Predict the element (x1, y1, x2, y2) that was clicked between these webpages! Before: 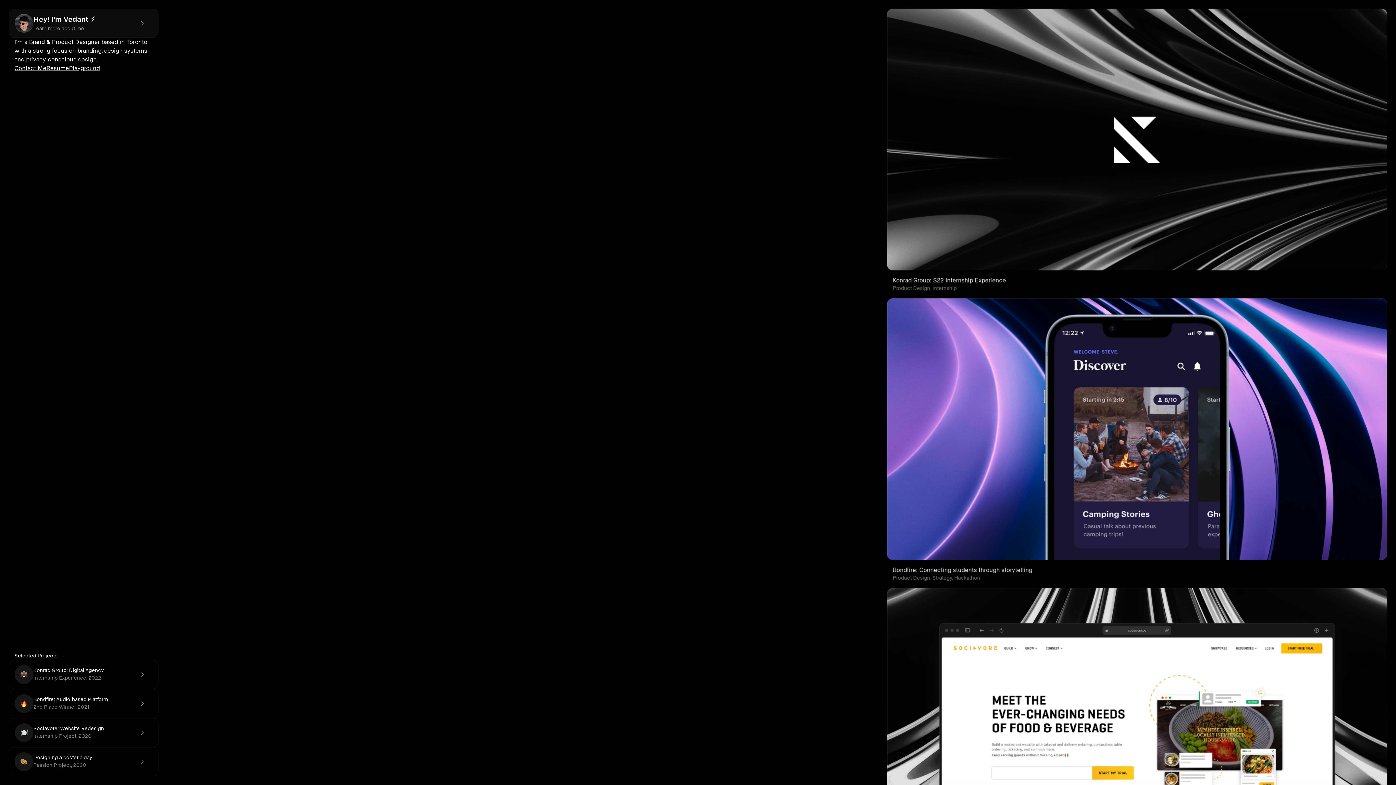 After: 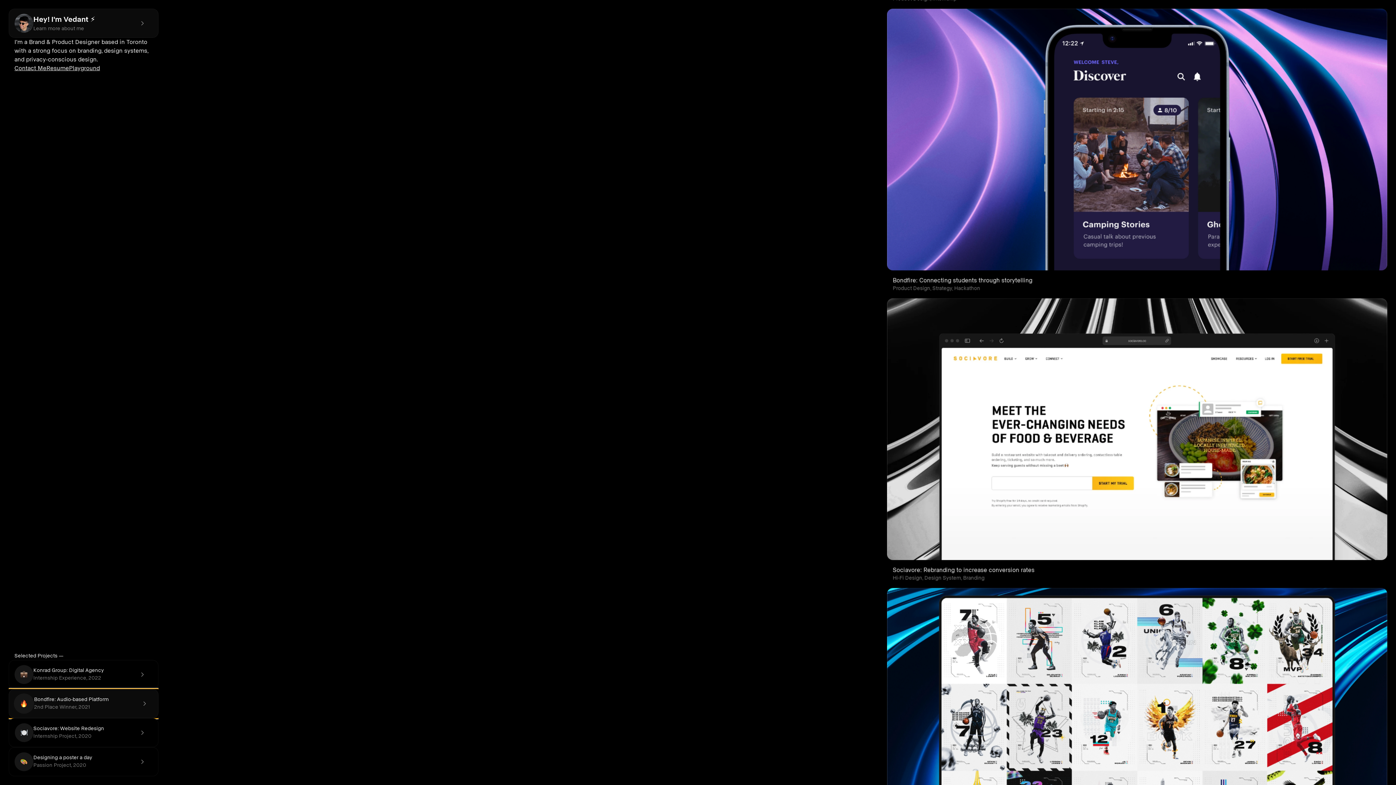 Action: bbox: (8, 689, 158, 718) label: Bondfire: Audio-based Platform

2nd Place Winner, 2021